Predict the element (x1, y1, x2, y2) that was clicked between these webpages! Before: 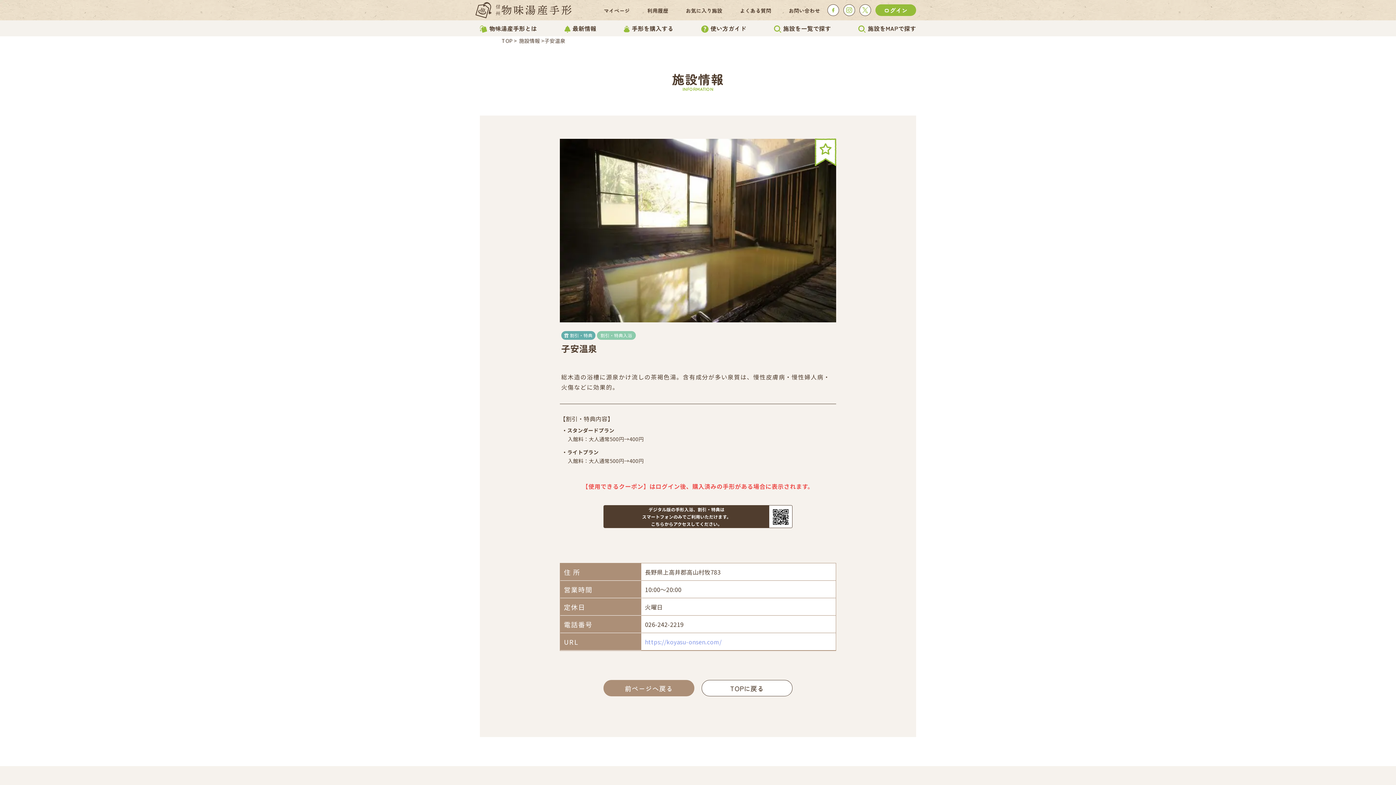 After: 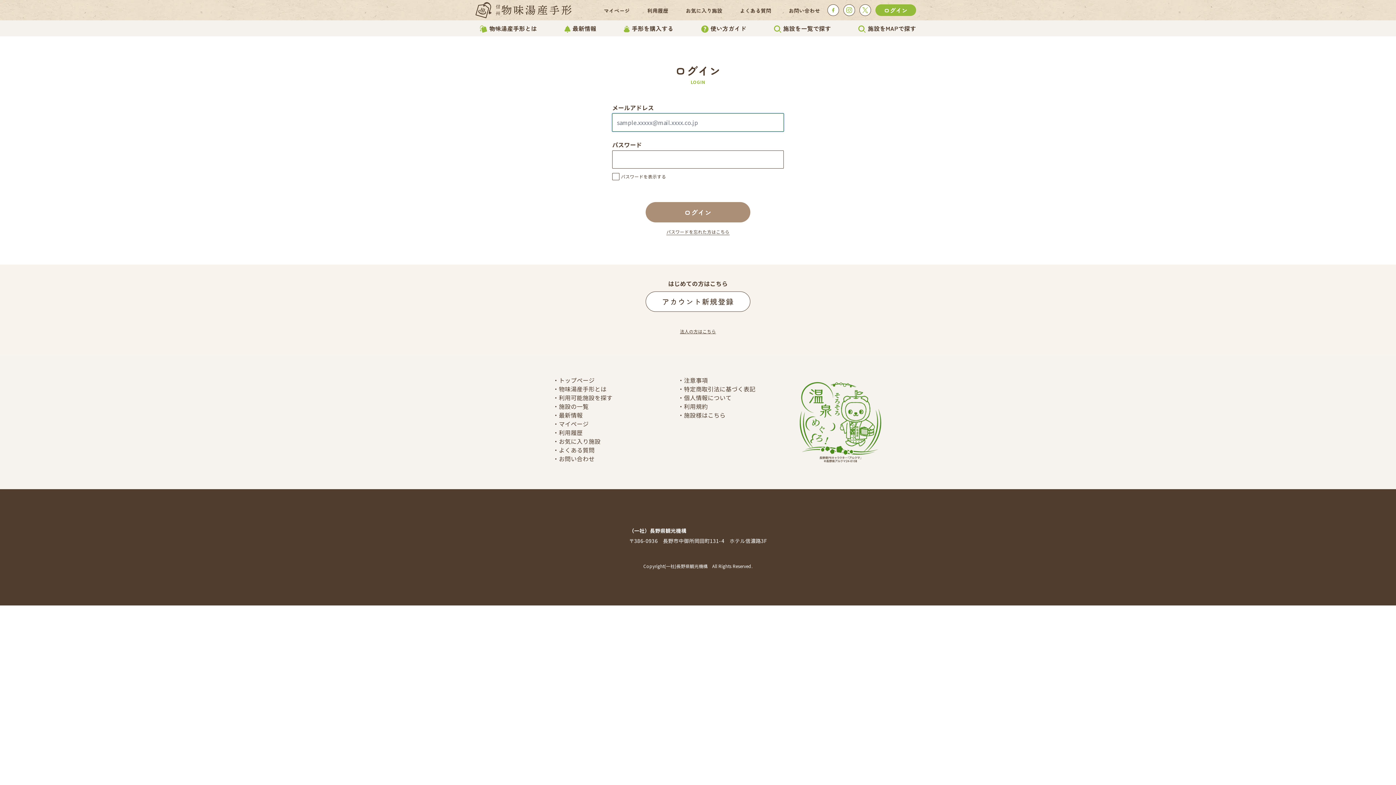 Action: label: 利用履歴 bbox: (647, 6, 668, 14)